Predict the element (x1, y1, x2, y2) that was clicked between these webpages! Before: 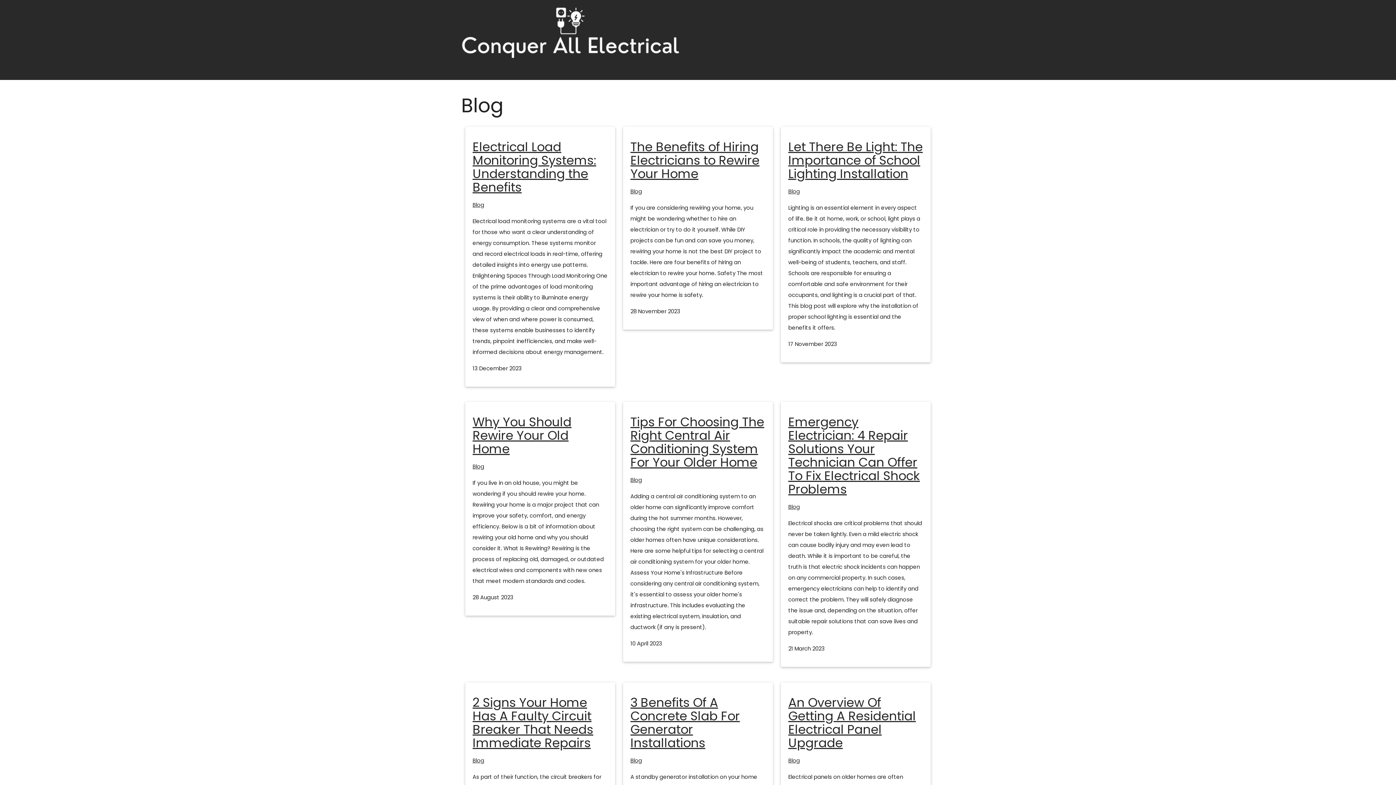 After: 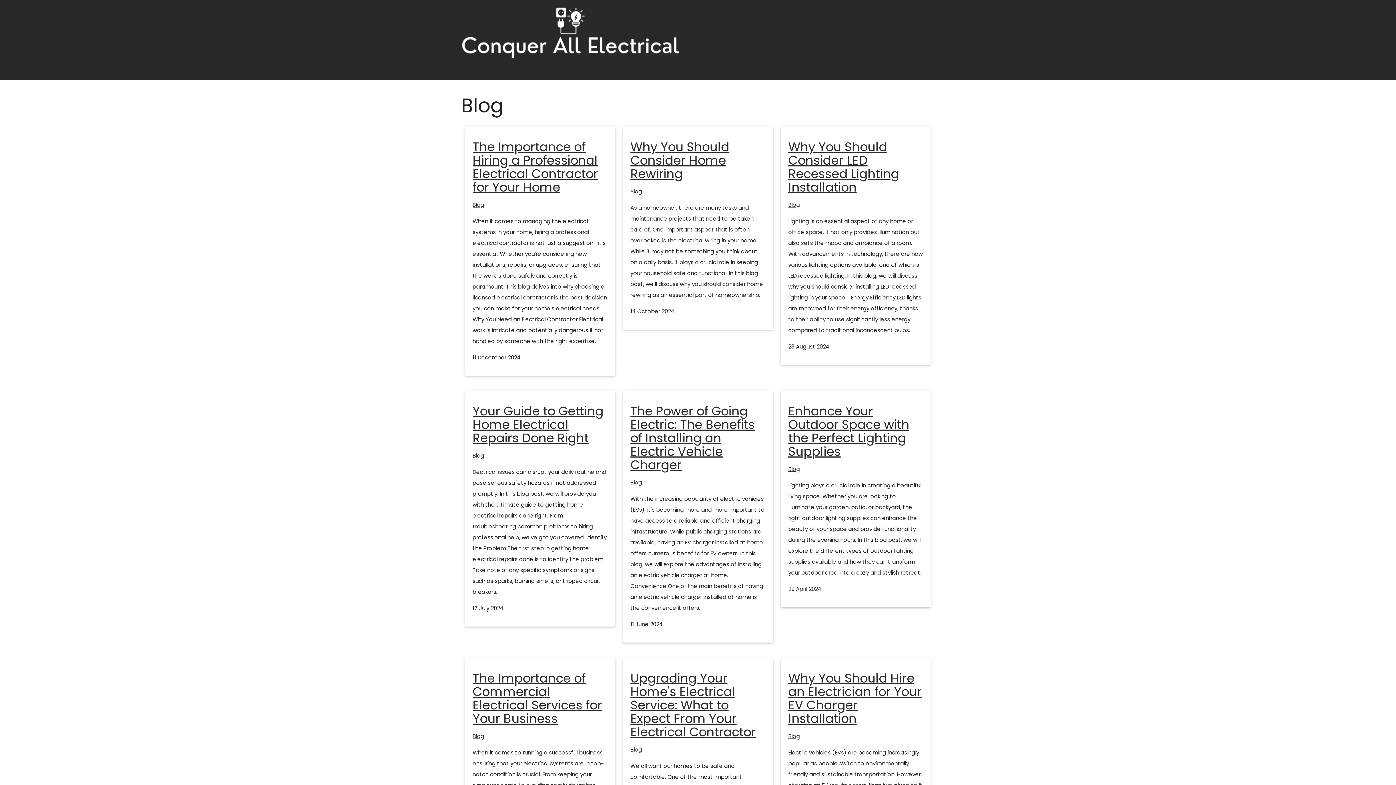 Action: label: Blog bbox: (472, 462, 484, 470)